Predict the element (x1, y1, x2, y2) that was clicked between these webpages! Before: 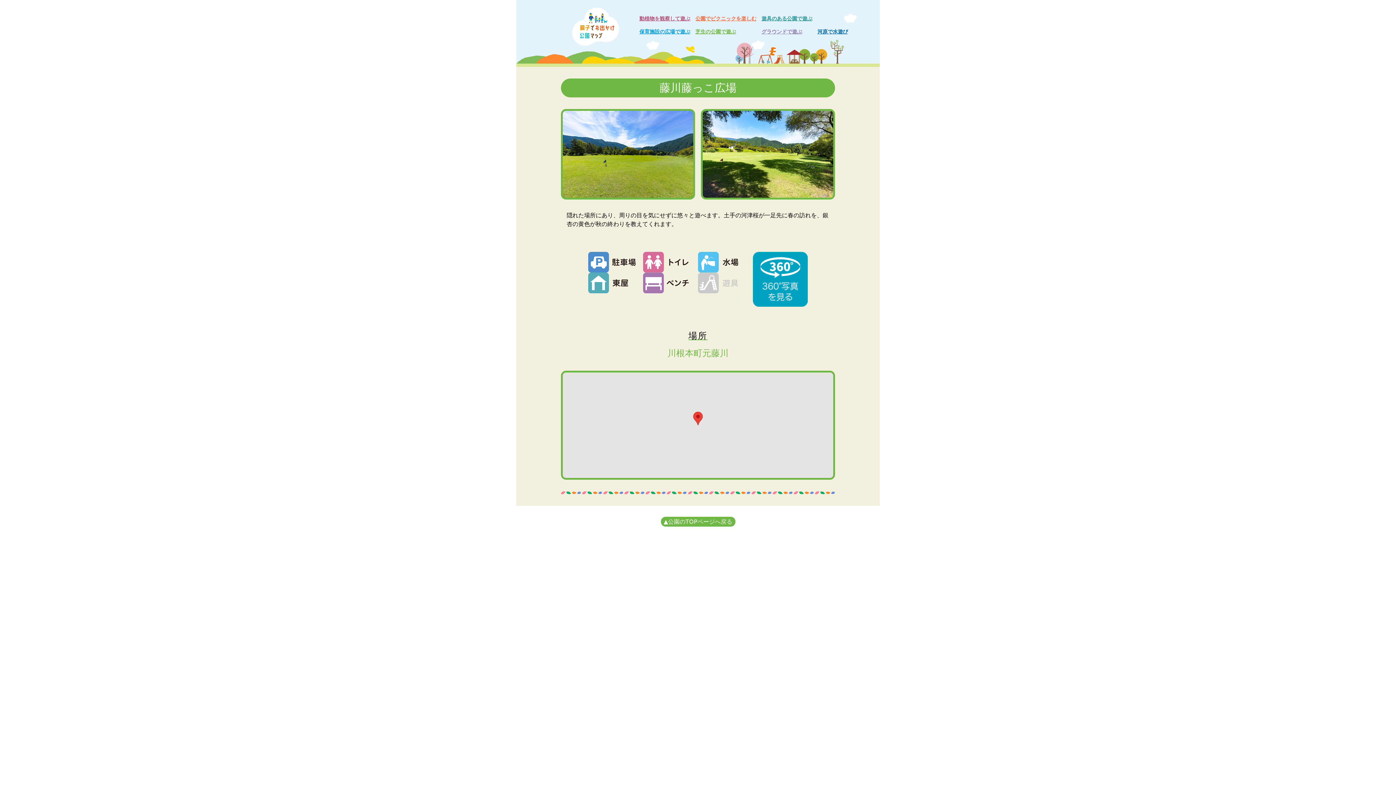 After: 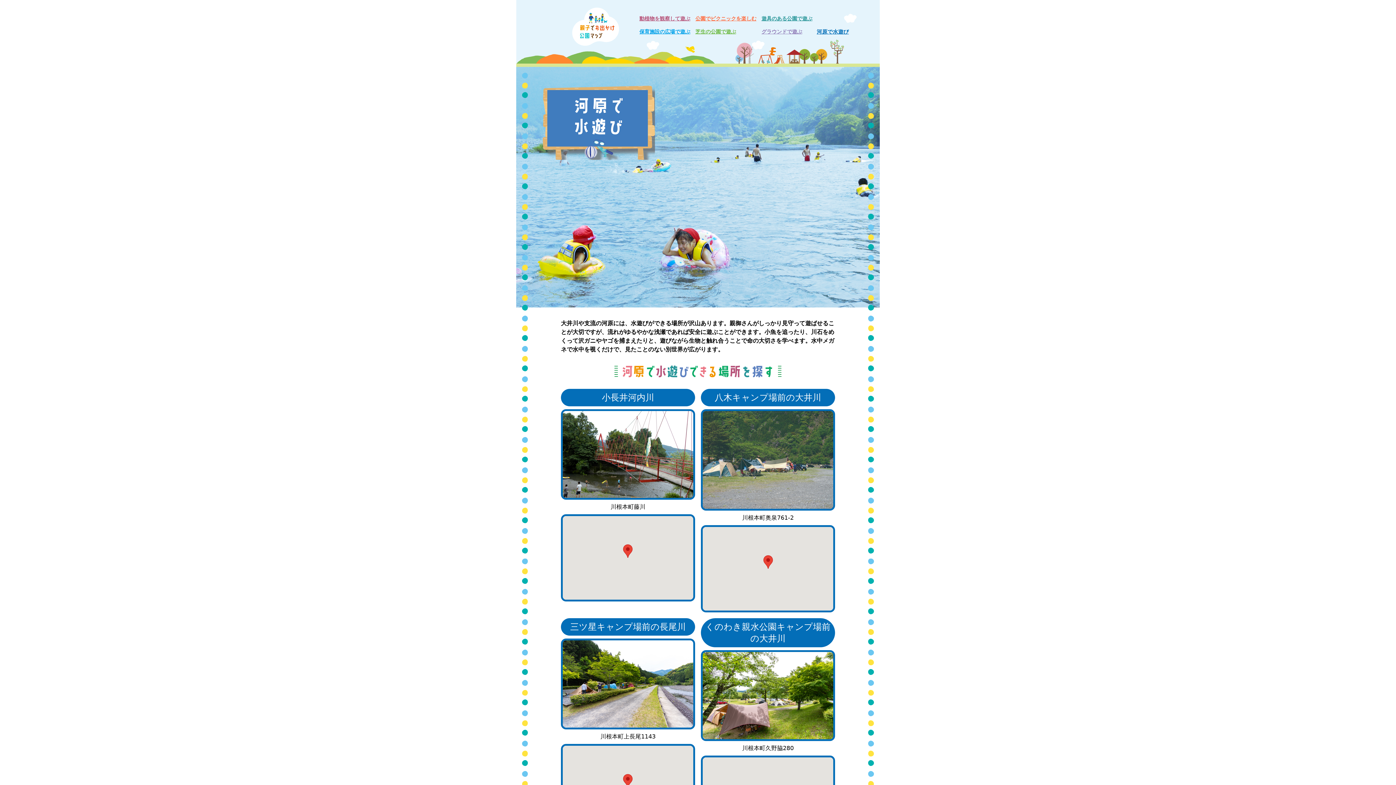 Action: bbox: (816, 25, 852, 38) label: 河原で水遊び